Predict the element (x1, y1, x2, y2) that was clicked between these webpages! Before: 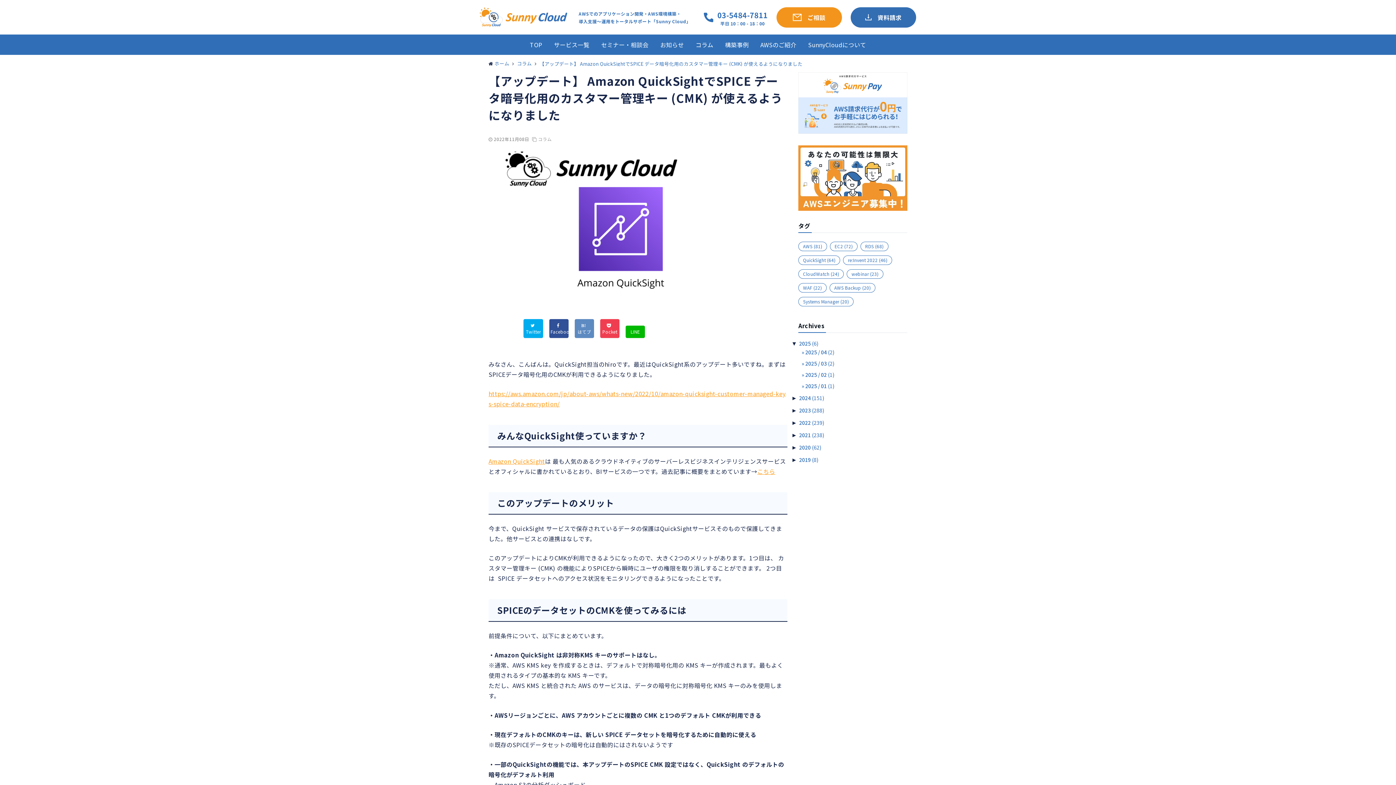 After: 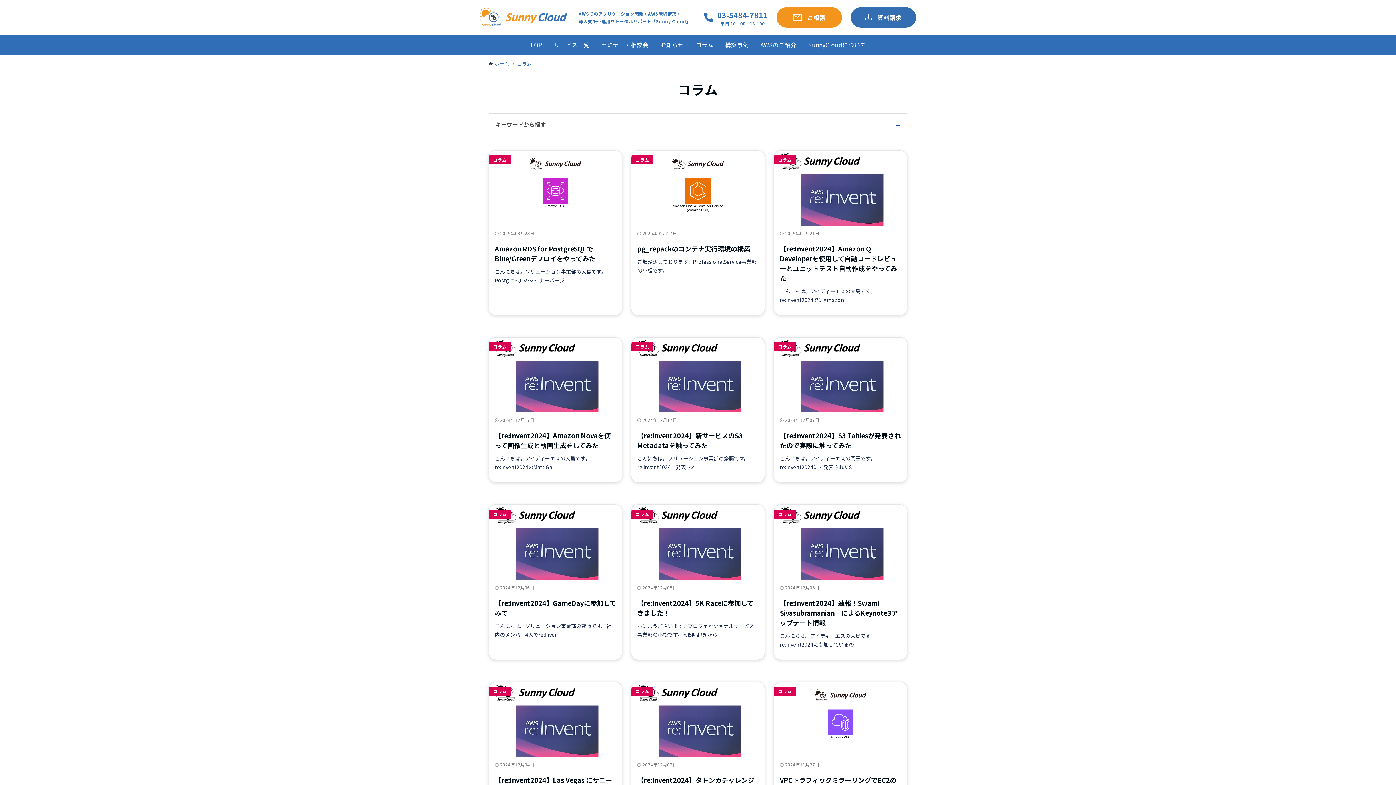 Action: bbox: (538, 136, 551, 142) label: コラム